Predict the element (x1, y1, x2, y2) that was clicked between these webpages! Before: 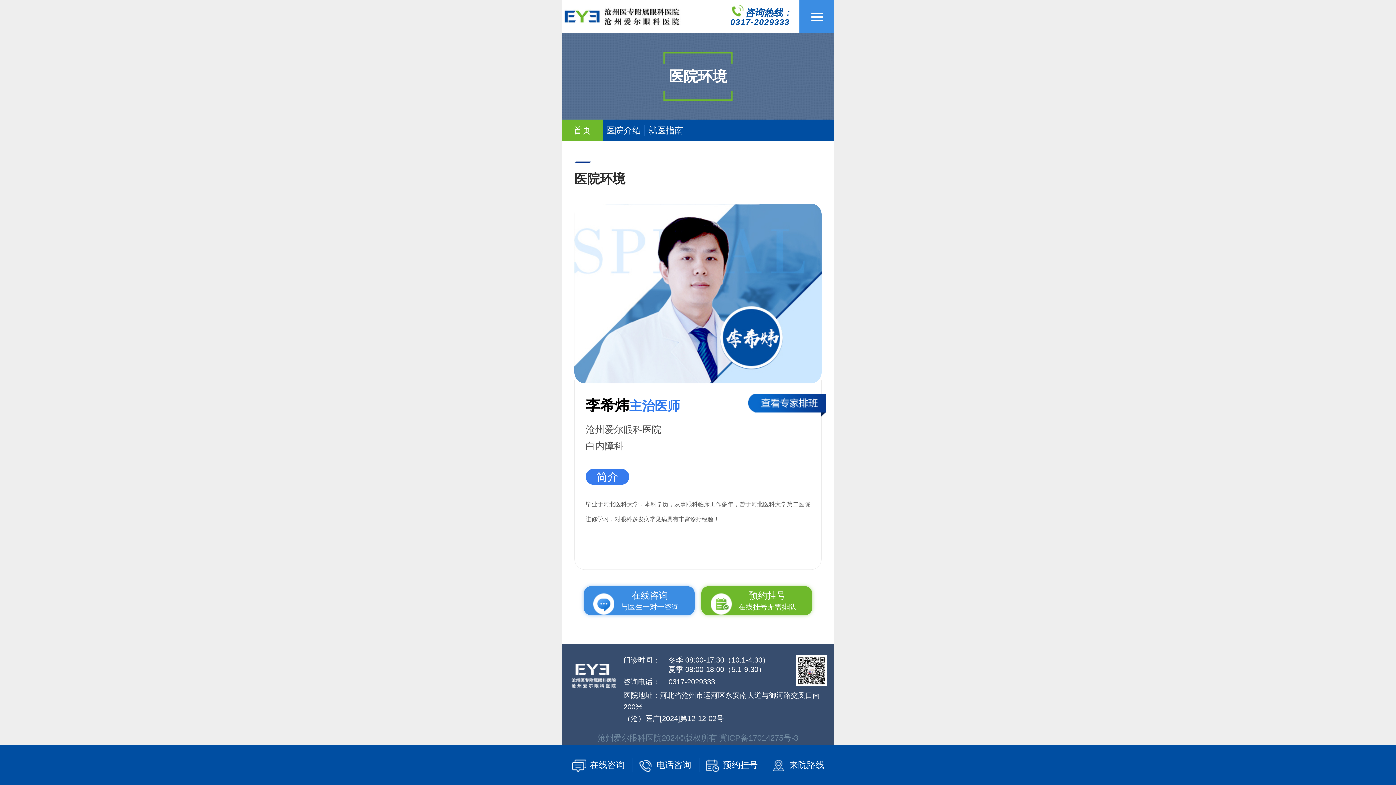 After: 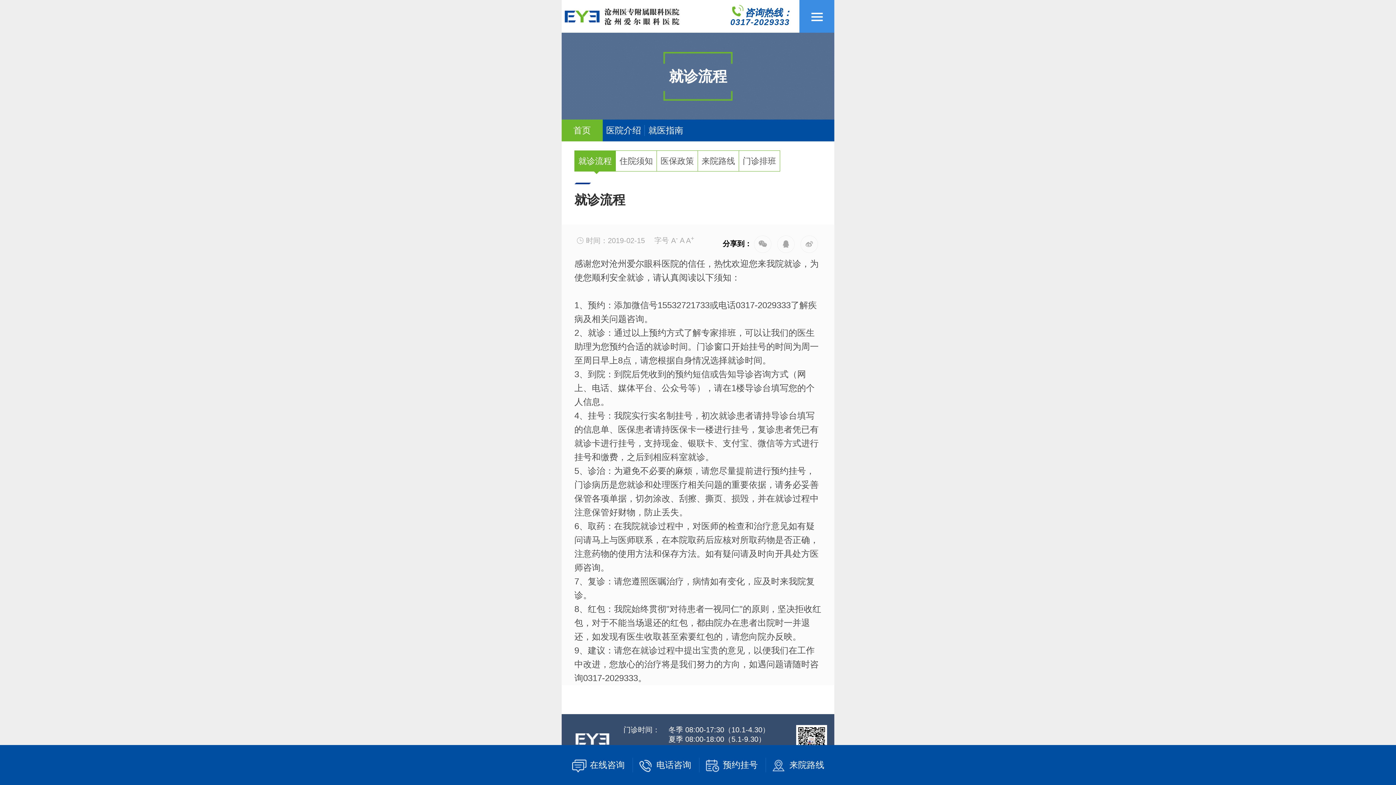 Action: label: 就医指南 bbox: (644, 119, 687, 141)